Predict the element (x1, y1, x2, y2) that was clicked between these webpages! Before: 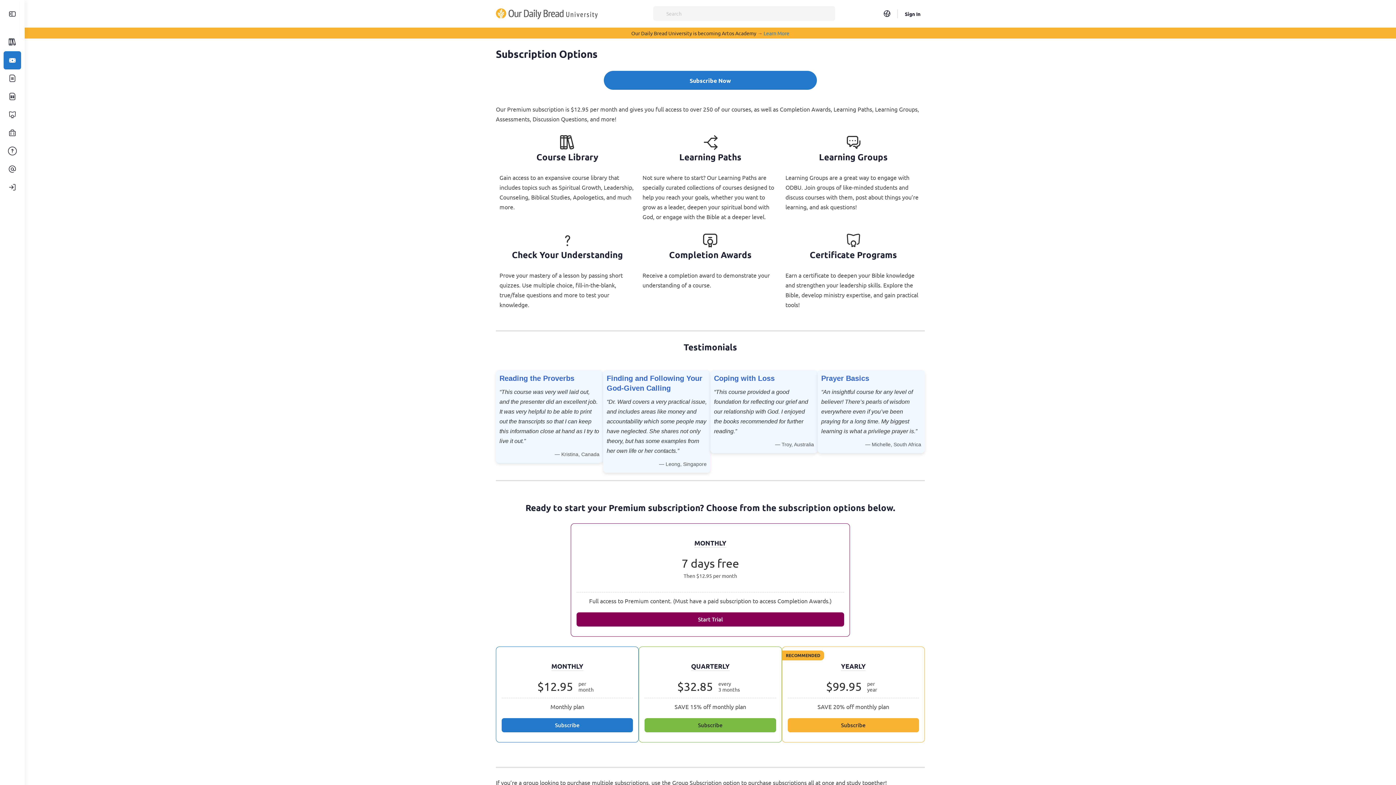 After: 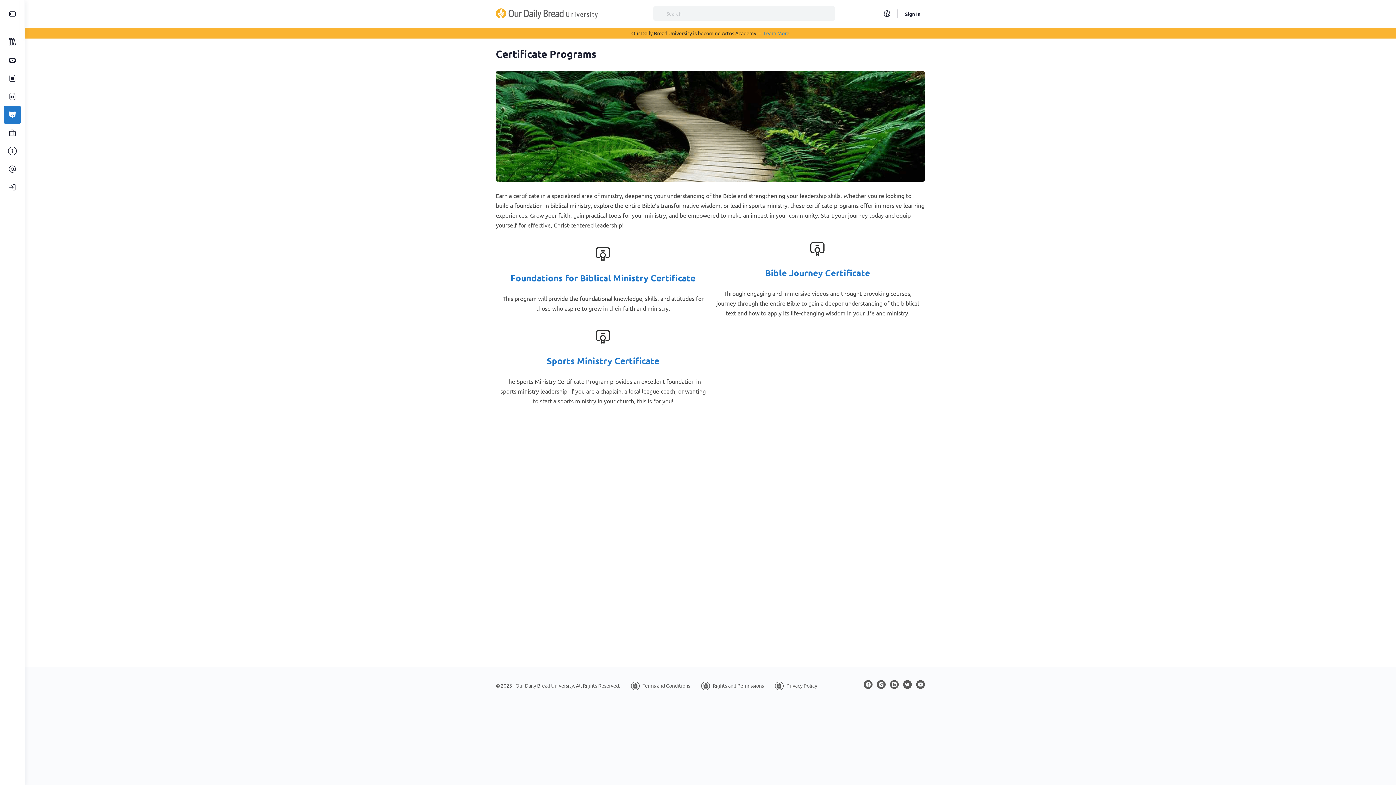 Action: bbox: (3, 105, 21, 124)